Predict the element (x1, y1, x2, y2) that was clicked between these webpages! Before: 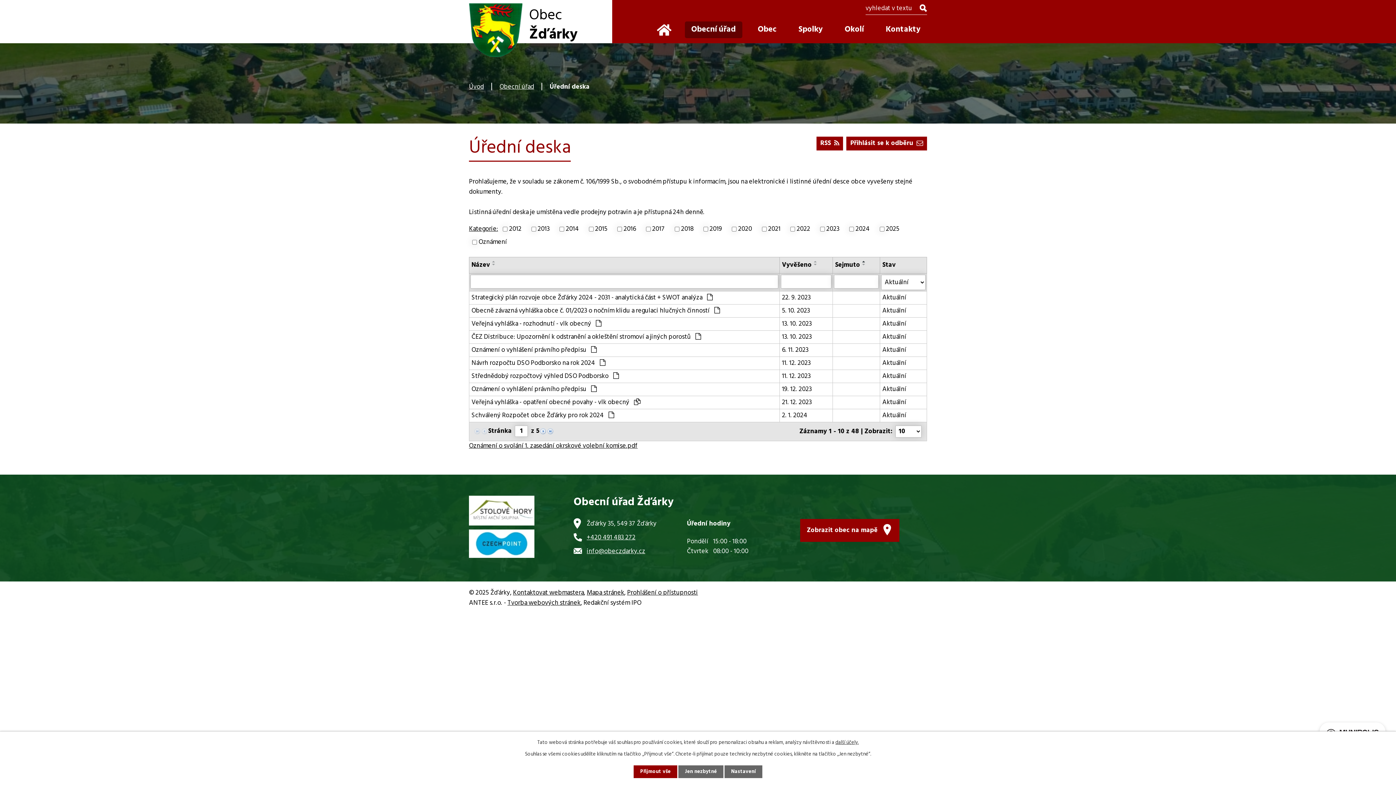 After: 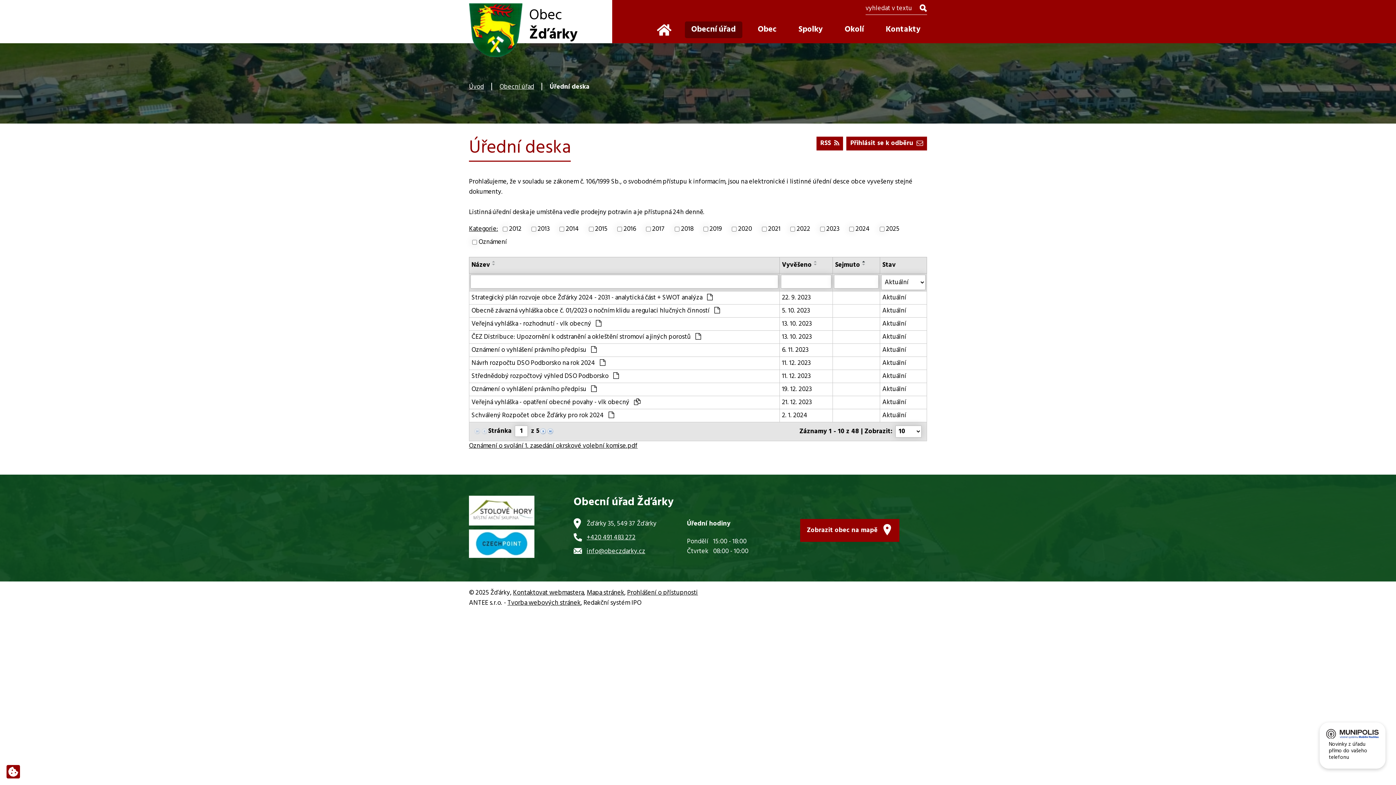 Action: label: Jen nezbytné bbox: (678, 765, 723, 778)